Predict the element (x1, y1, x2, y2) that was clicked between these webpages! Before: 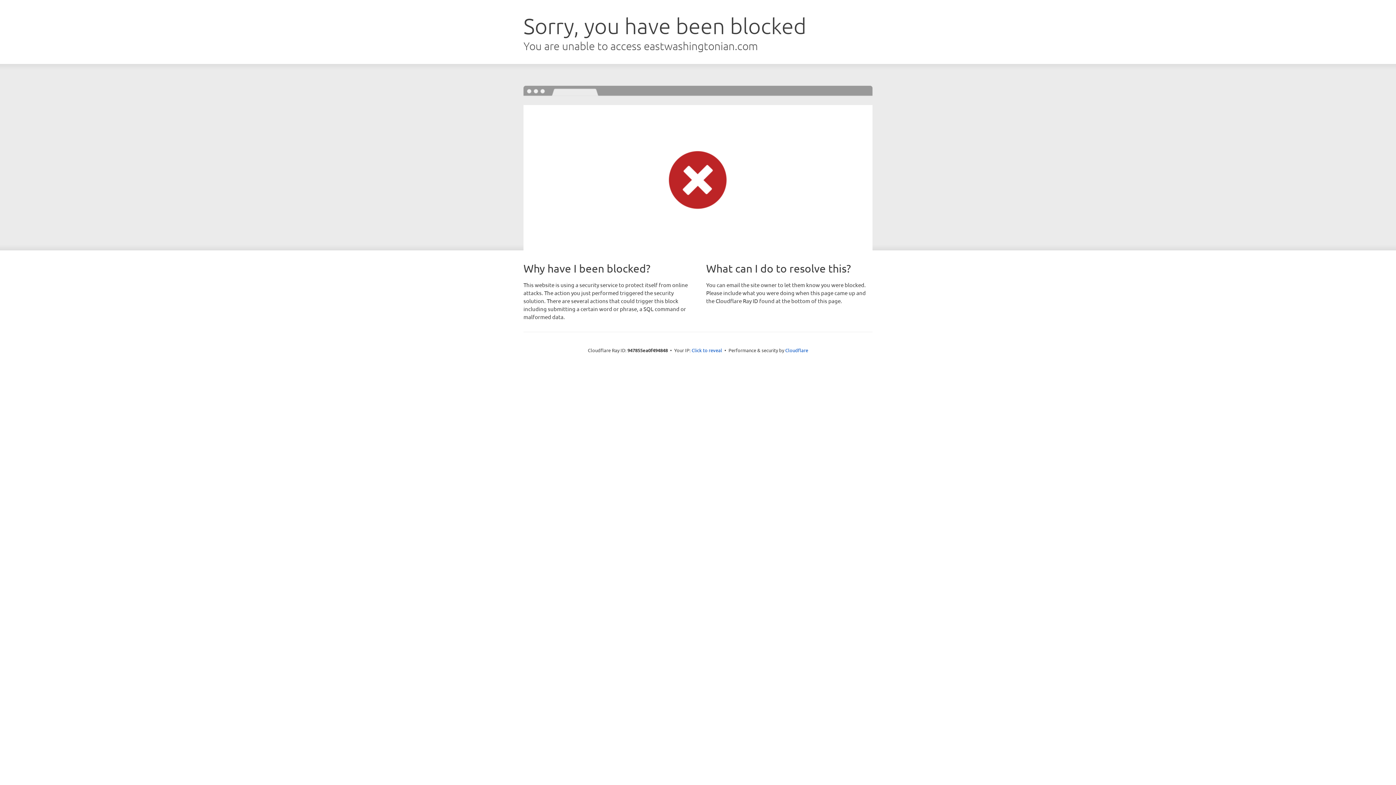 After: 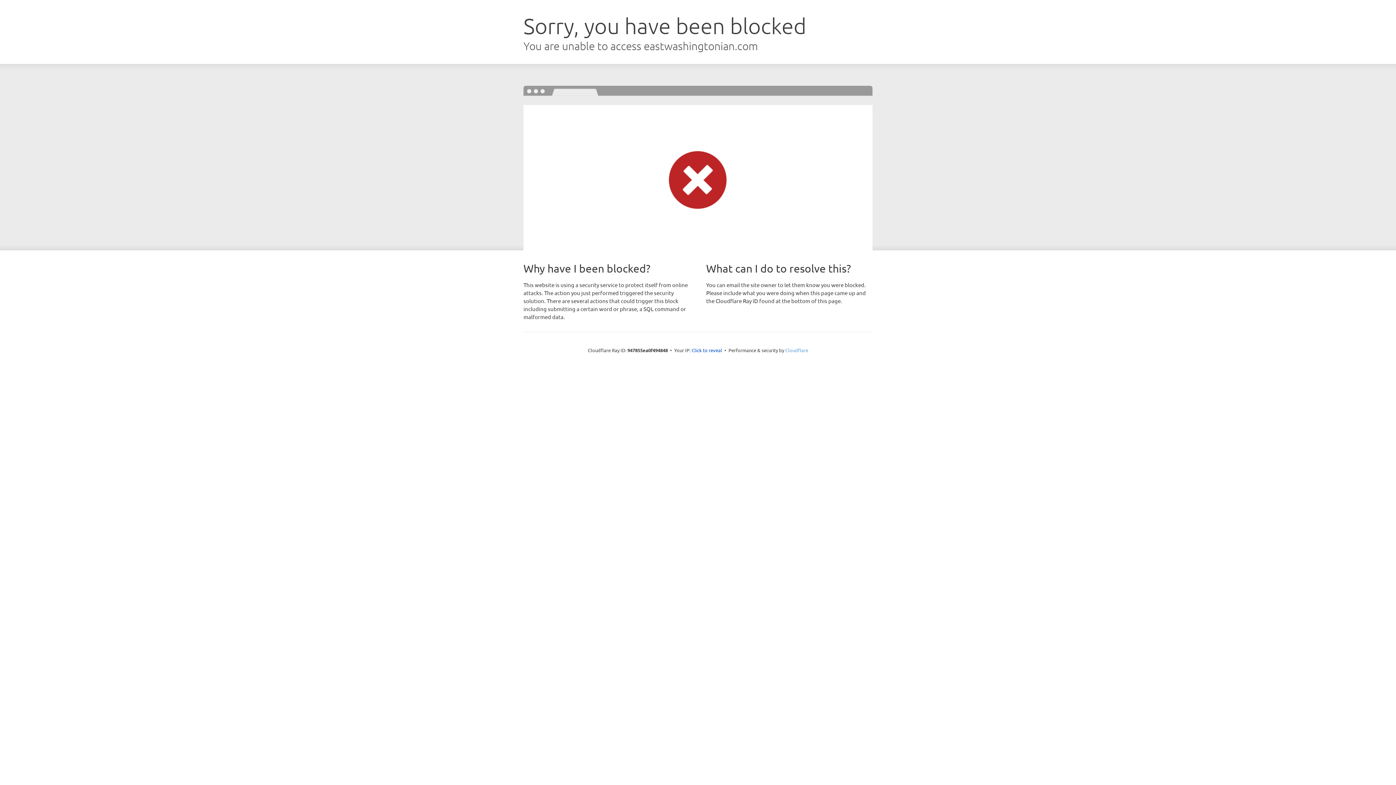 Action: label: Cloudflare bbox: (785, 347, 808, 353)